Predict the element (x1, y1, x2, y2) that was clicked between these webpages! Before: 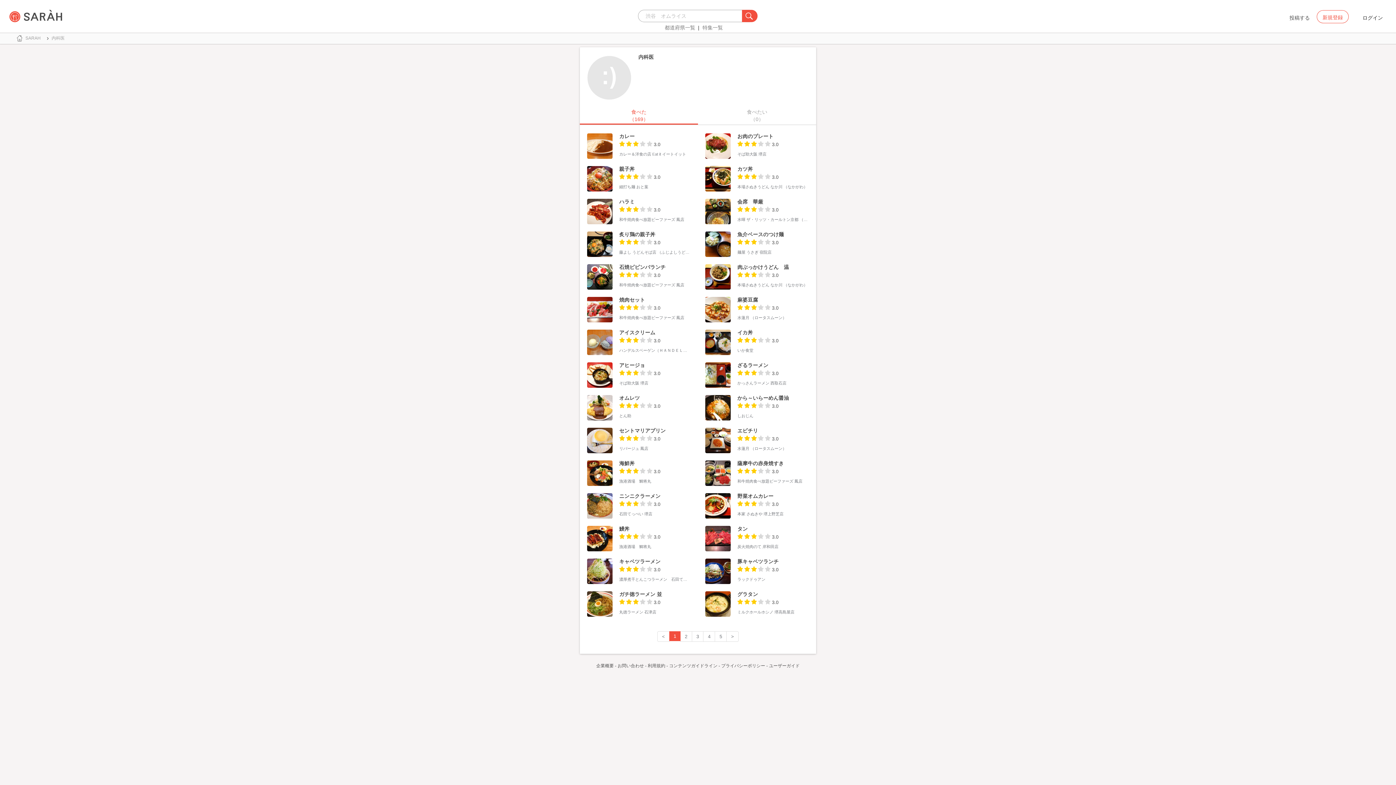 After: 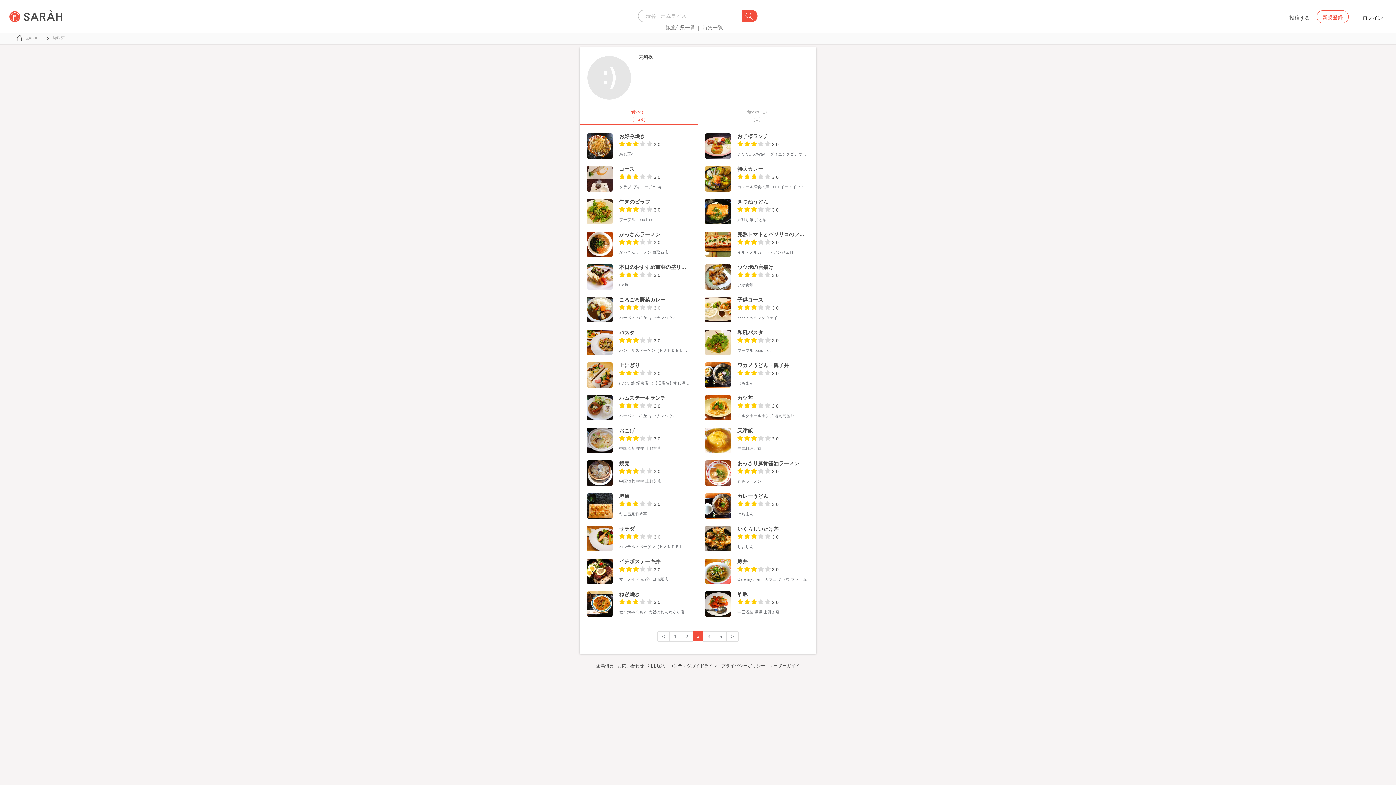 Action: bbox: (691, 631, 703, 642) label: 3